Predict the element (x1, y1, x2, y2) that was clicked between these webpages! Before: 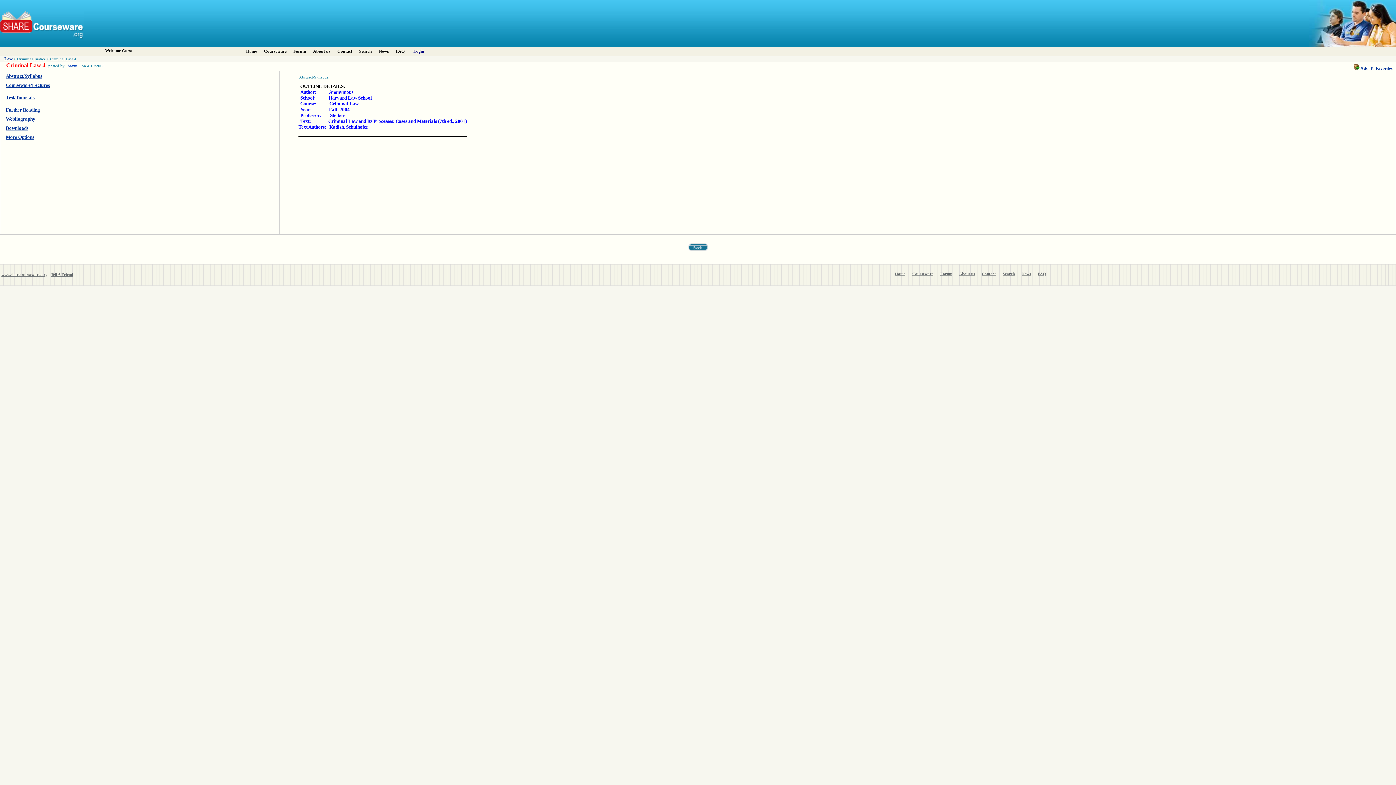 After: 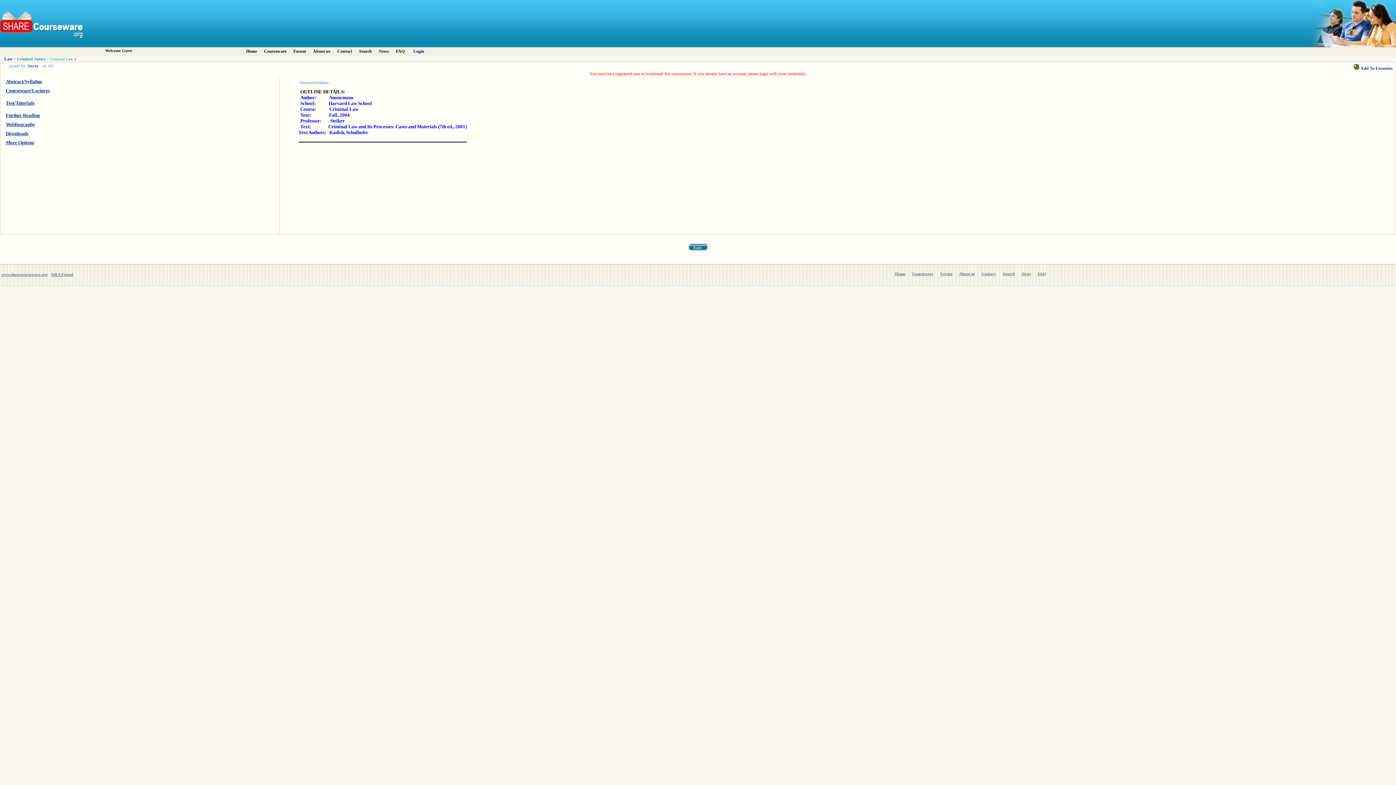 Action: bbox: (1354, 65, 1393, 70) label:  Add To Favorites